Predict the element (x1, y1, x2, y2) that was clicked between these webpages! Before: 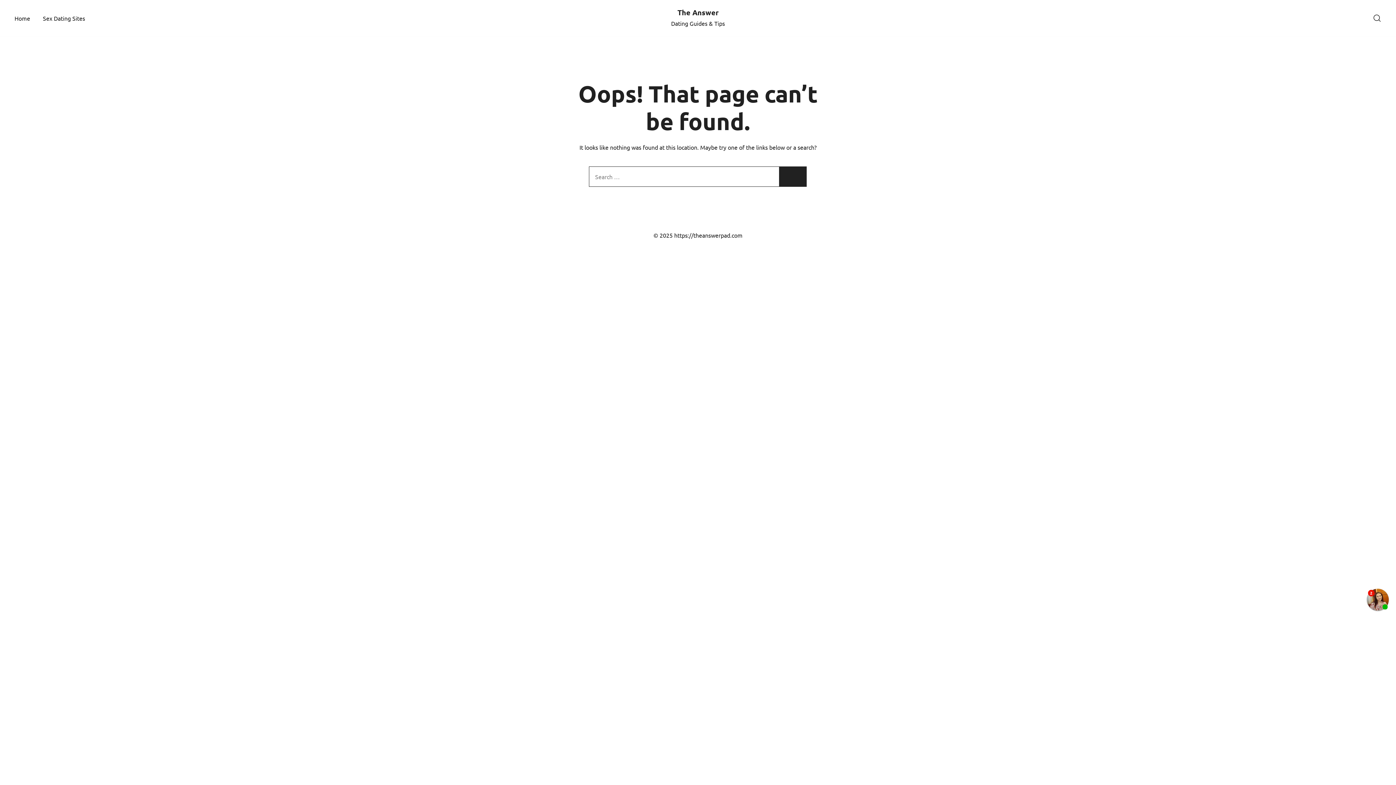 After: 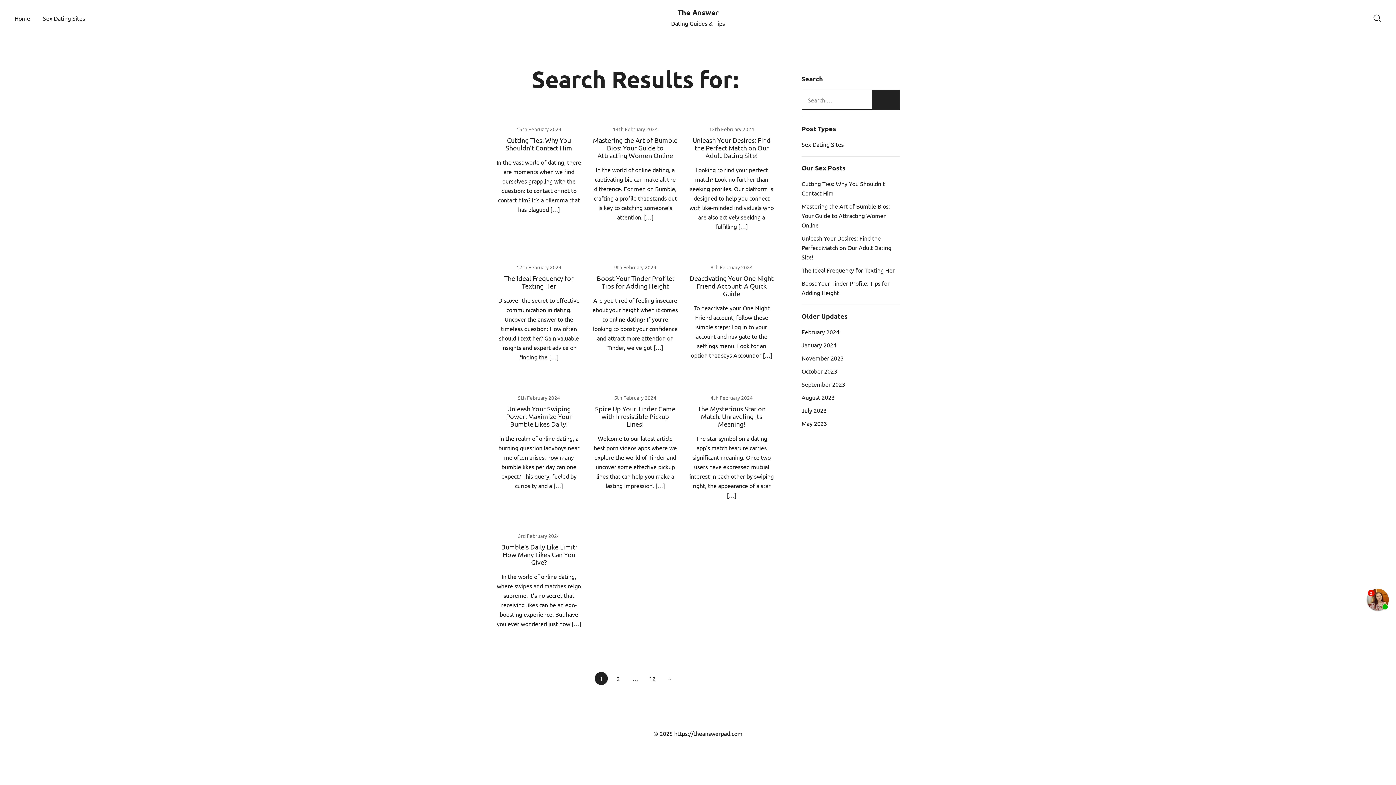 Action: bbox: (779, 166, 806, 186)